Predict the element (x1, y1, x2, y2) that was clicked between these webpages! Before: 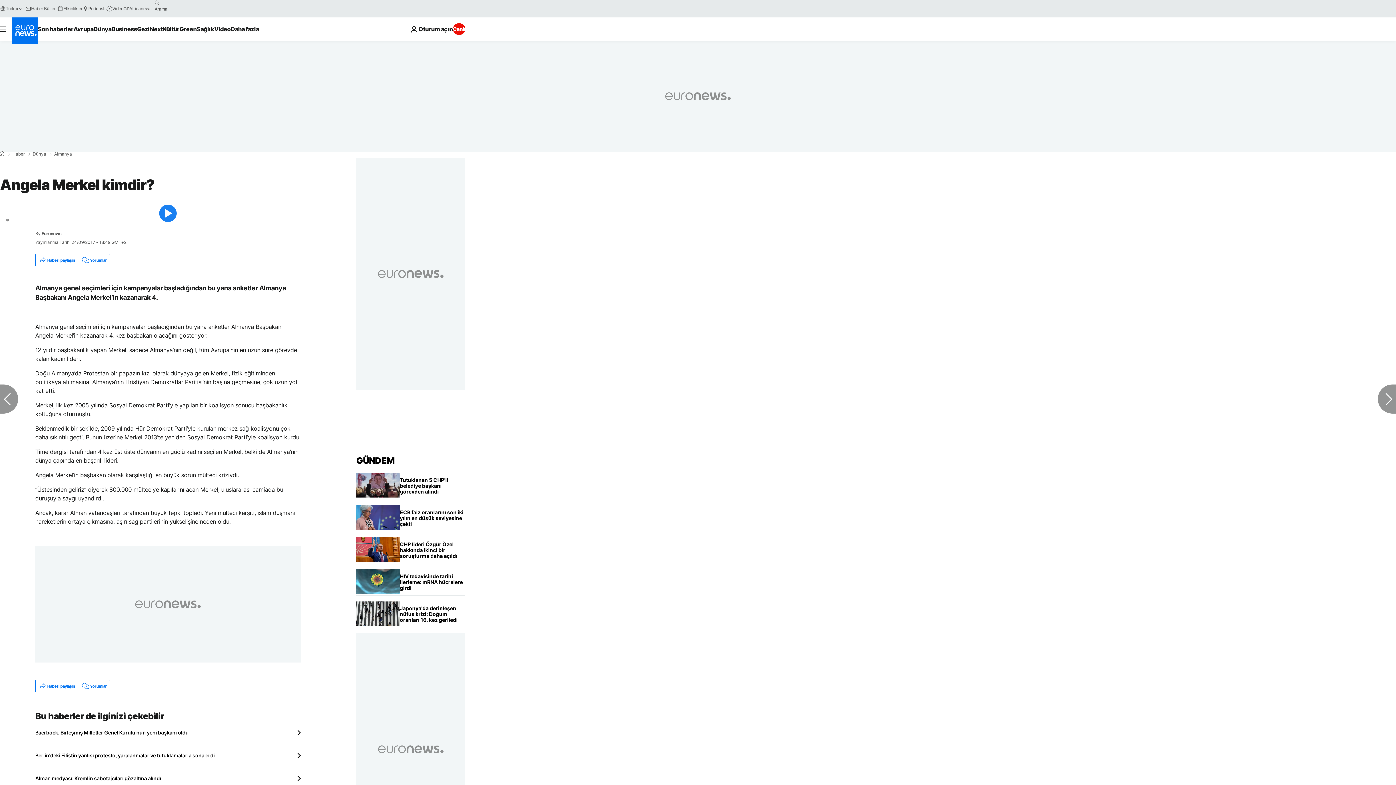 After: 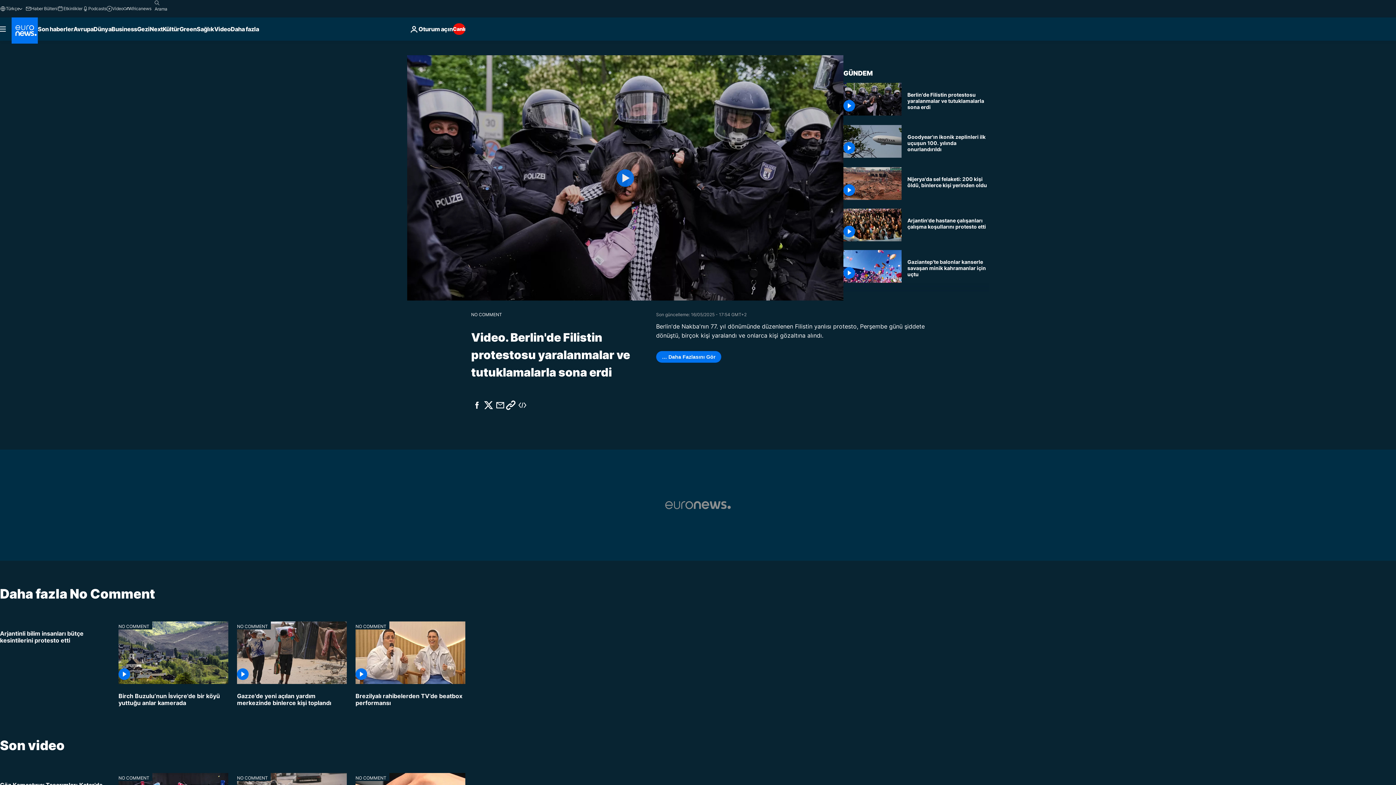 Action: bbox: (35, 752, 300, 759) label: Berlin'deki Filistin yanlısı protesto, yaralanmalar ve tutuklamalarla sona erdi